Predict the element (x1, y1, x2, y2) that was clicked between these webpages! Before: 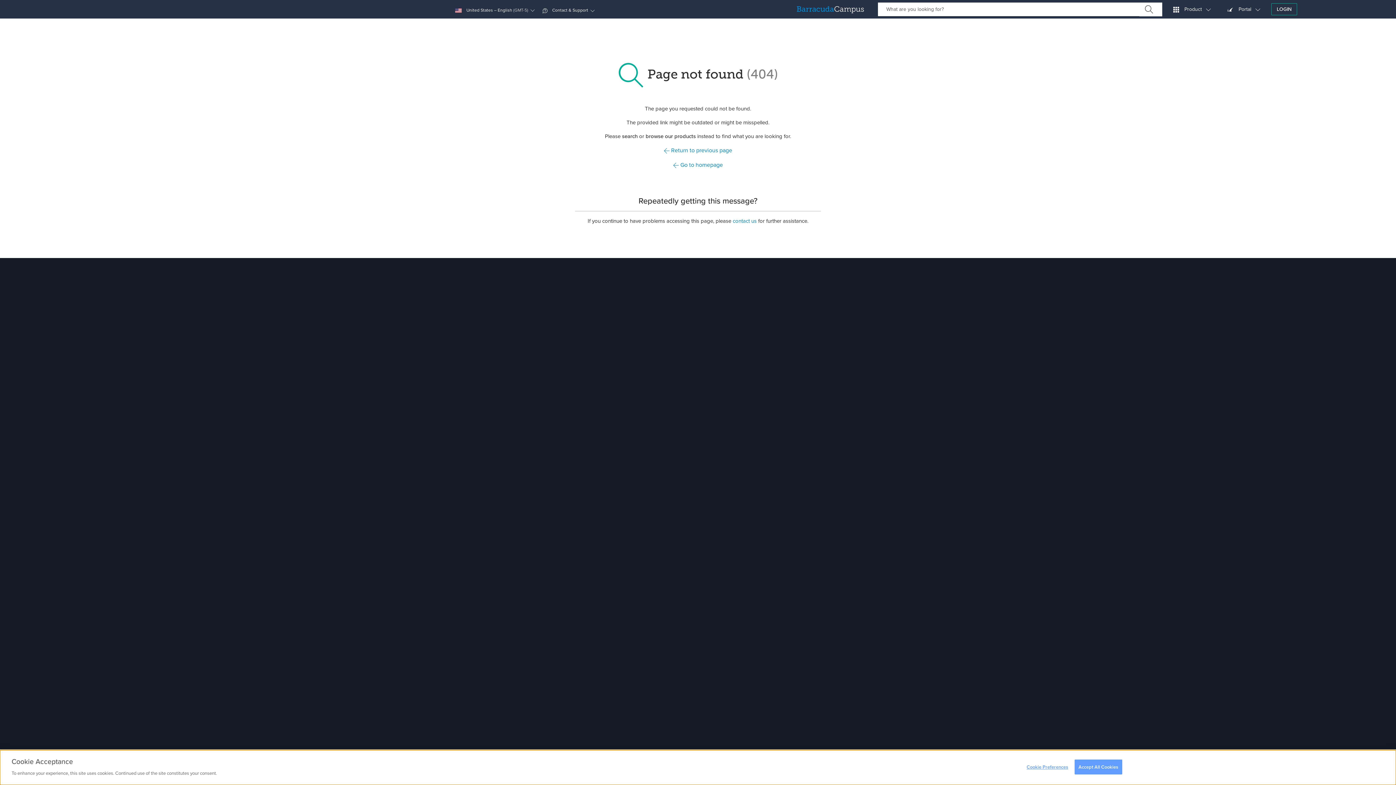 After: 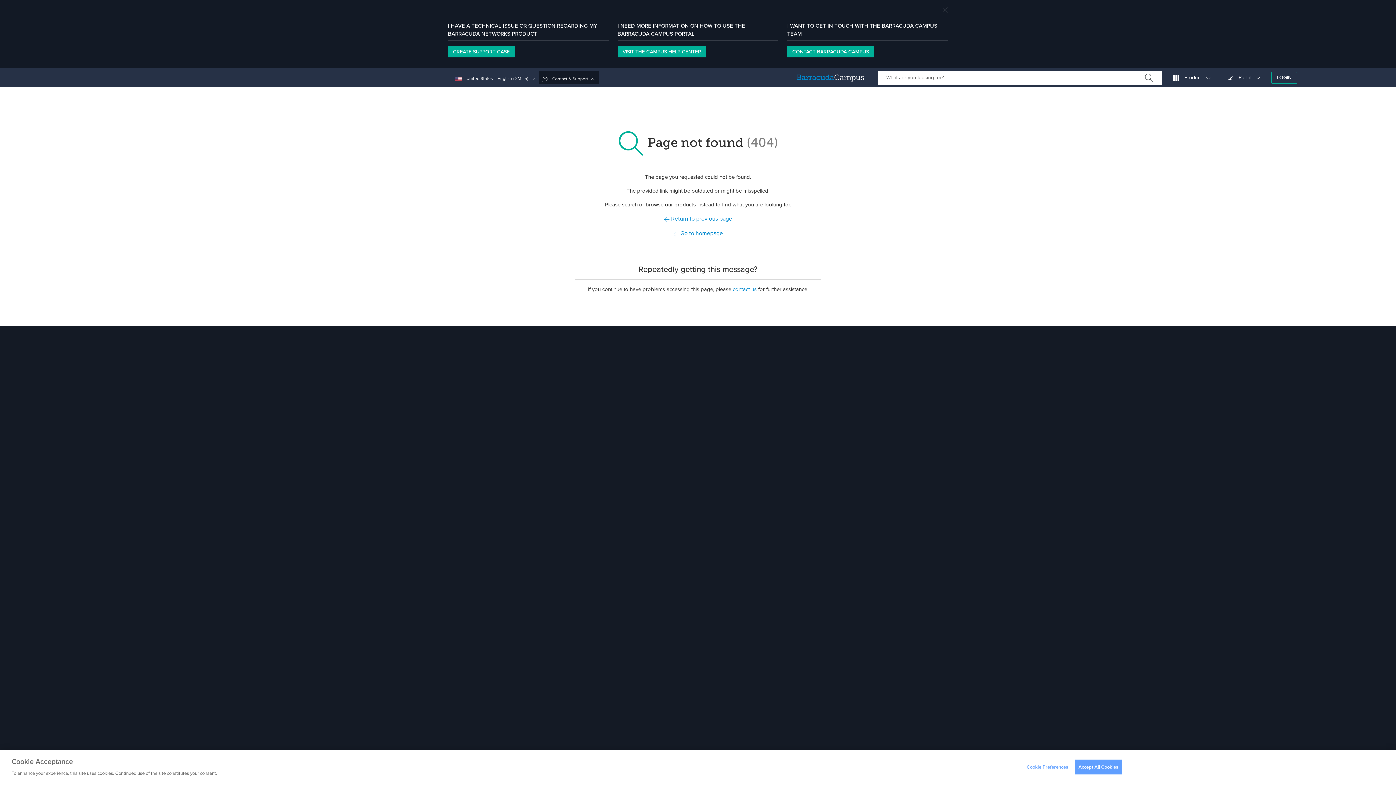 Action: label:  Contact & Support bbox: (539, 2, 599, 15)